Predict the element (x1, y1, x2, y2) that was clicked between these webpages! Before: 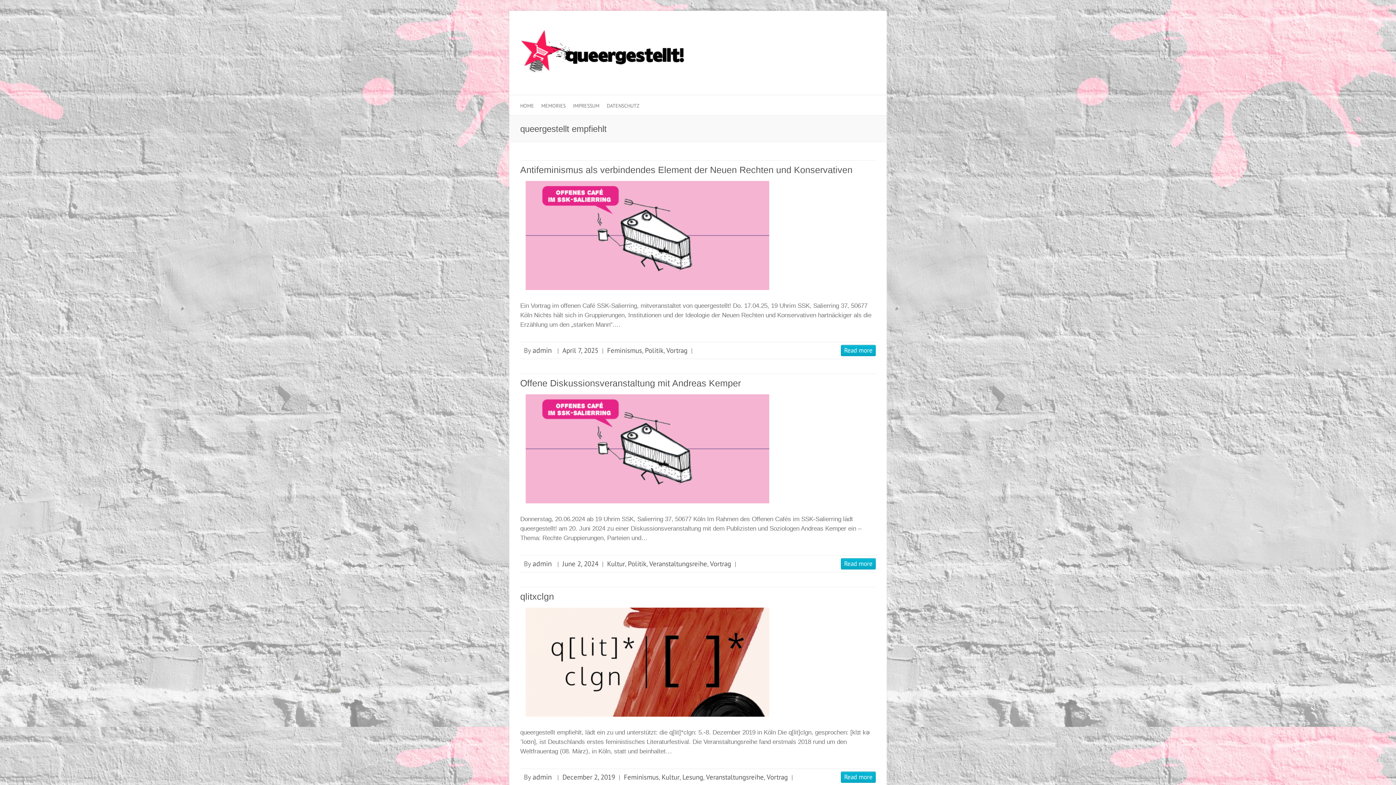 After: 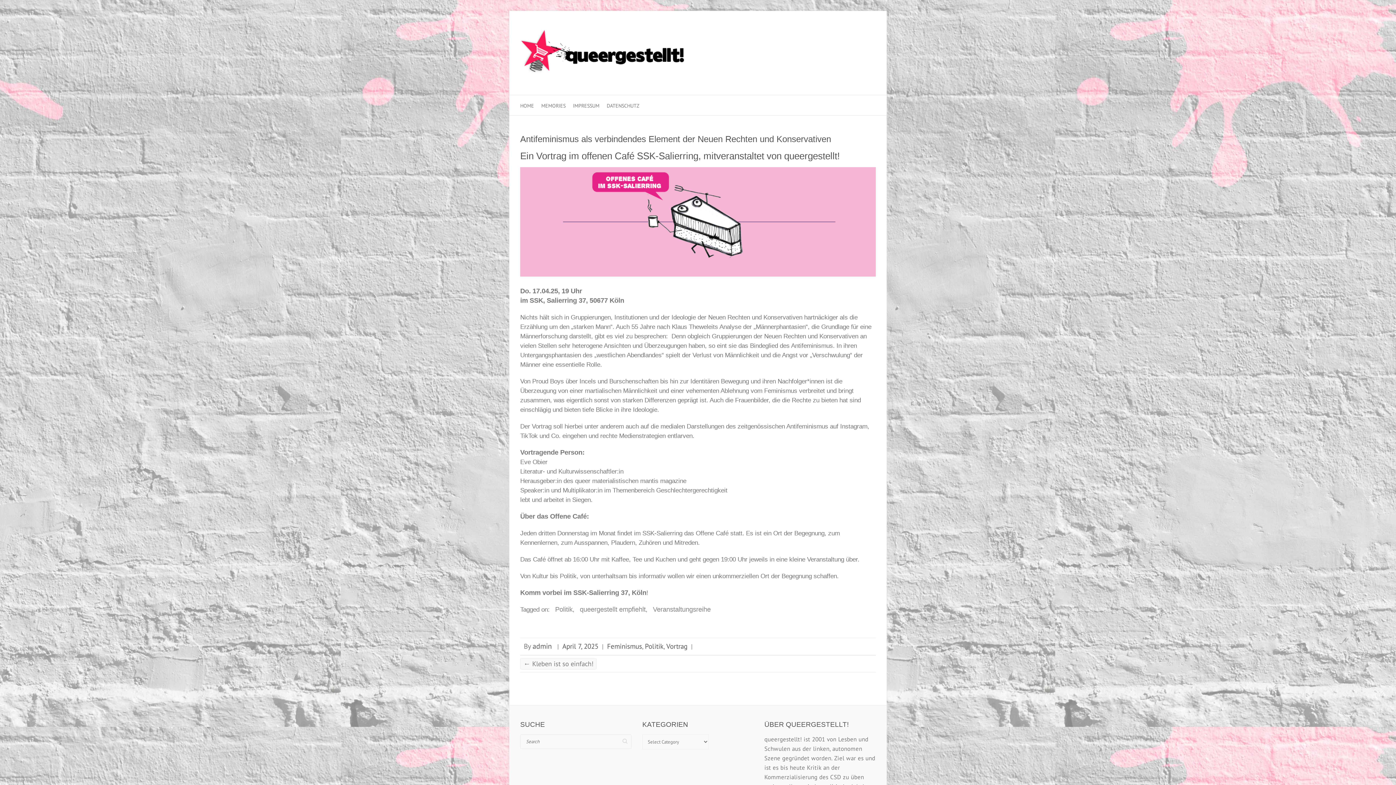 Action: bbox: (520, 181, 774, 290)